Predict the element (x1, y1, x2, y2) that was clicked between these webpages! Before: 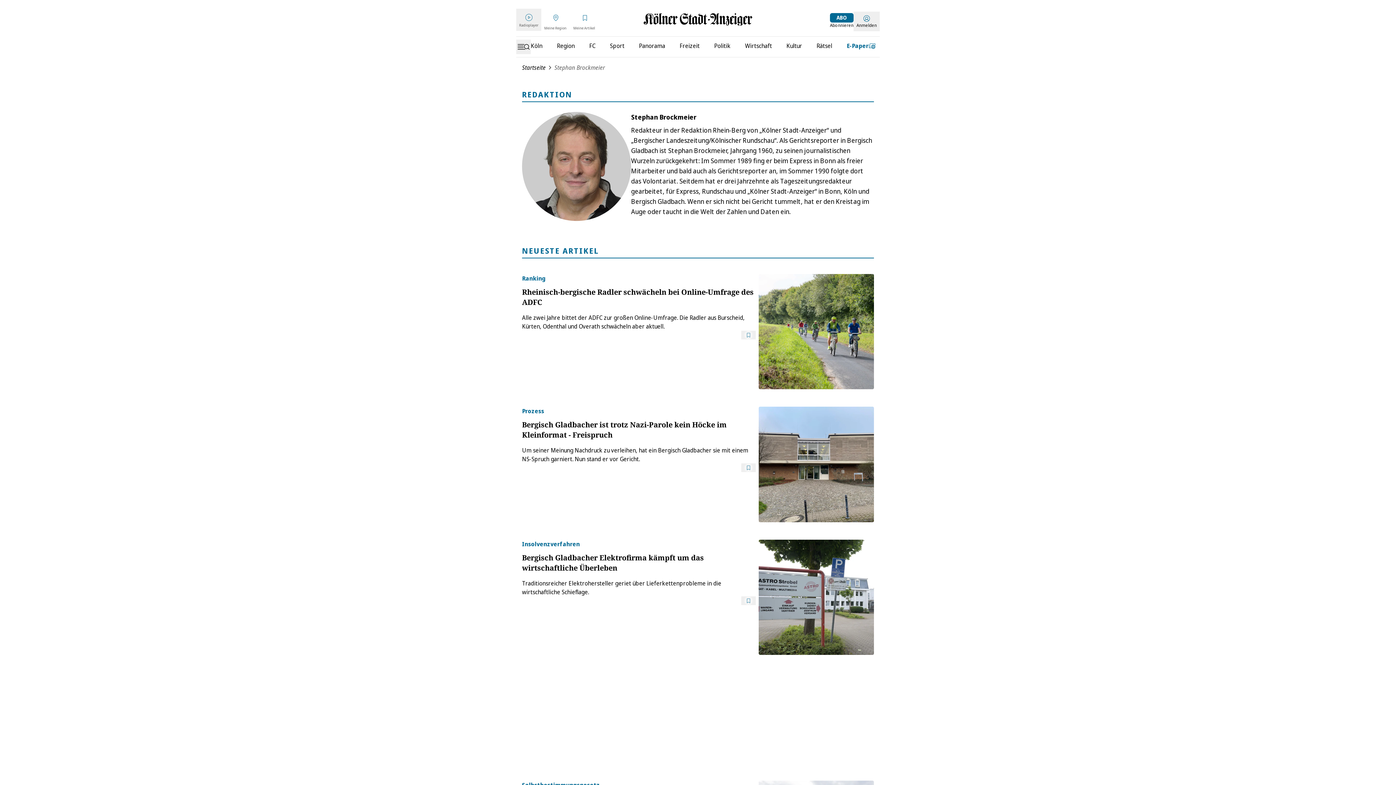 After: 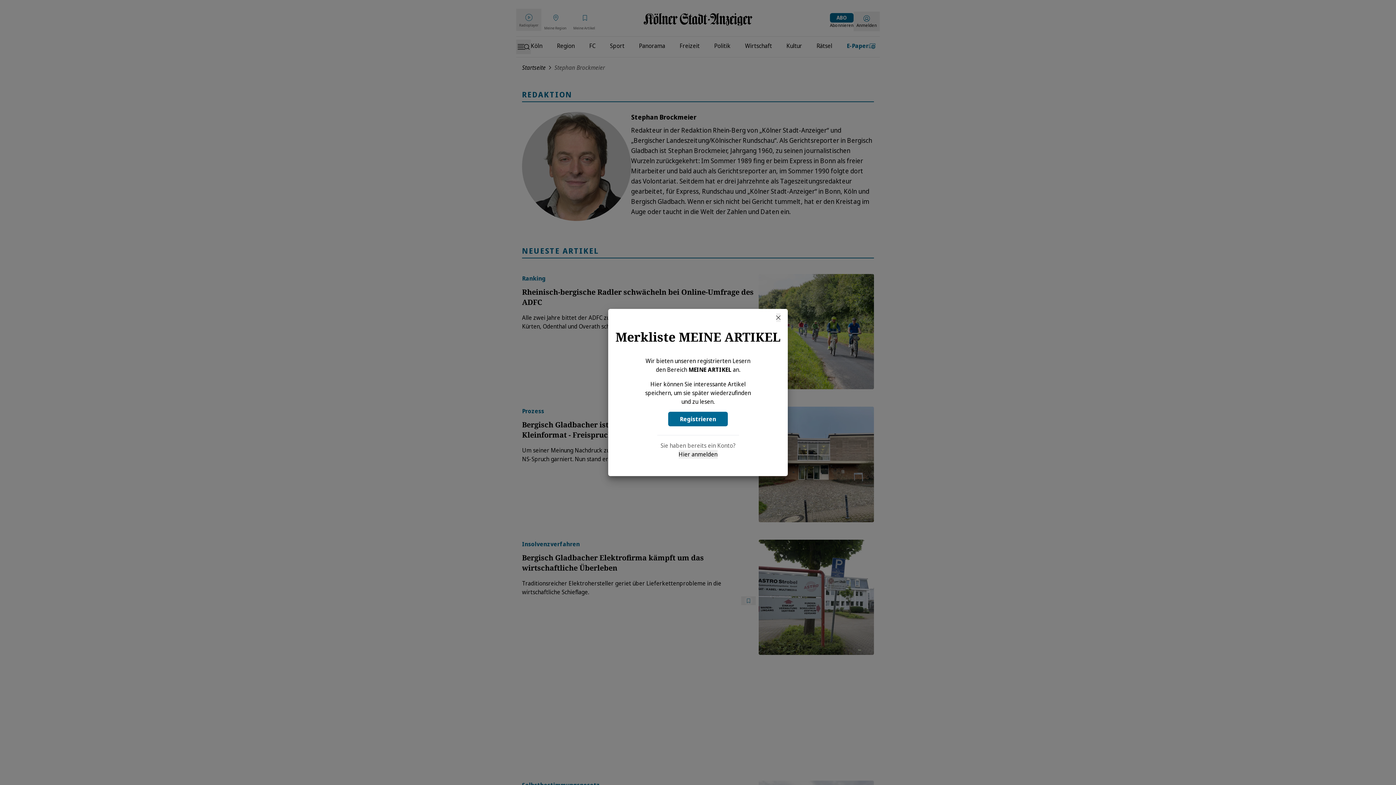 Action: label: Merken bbox: (741, 463, 755, 472)